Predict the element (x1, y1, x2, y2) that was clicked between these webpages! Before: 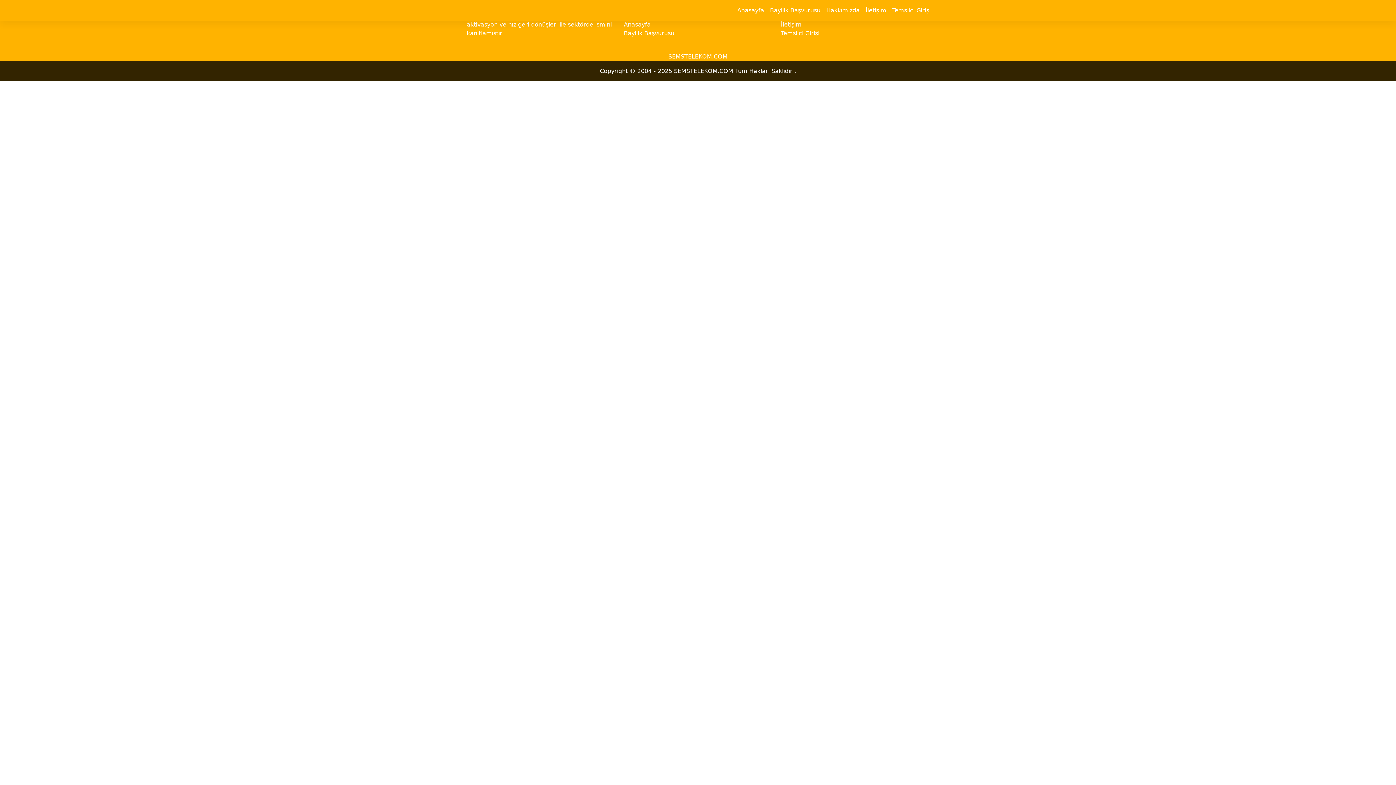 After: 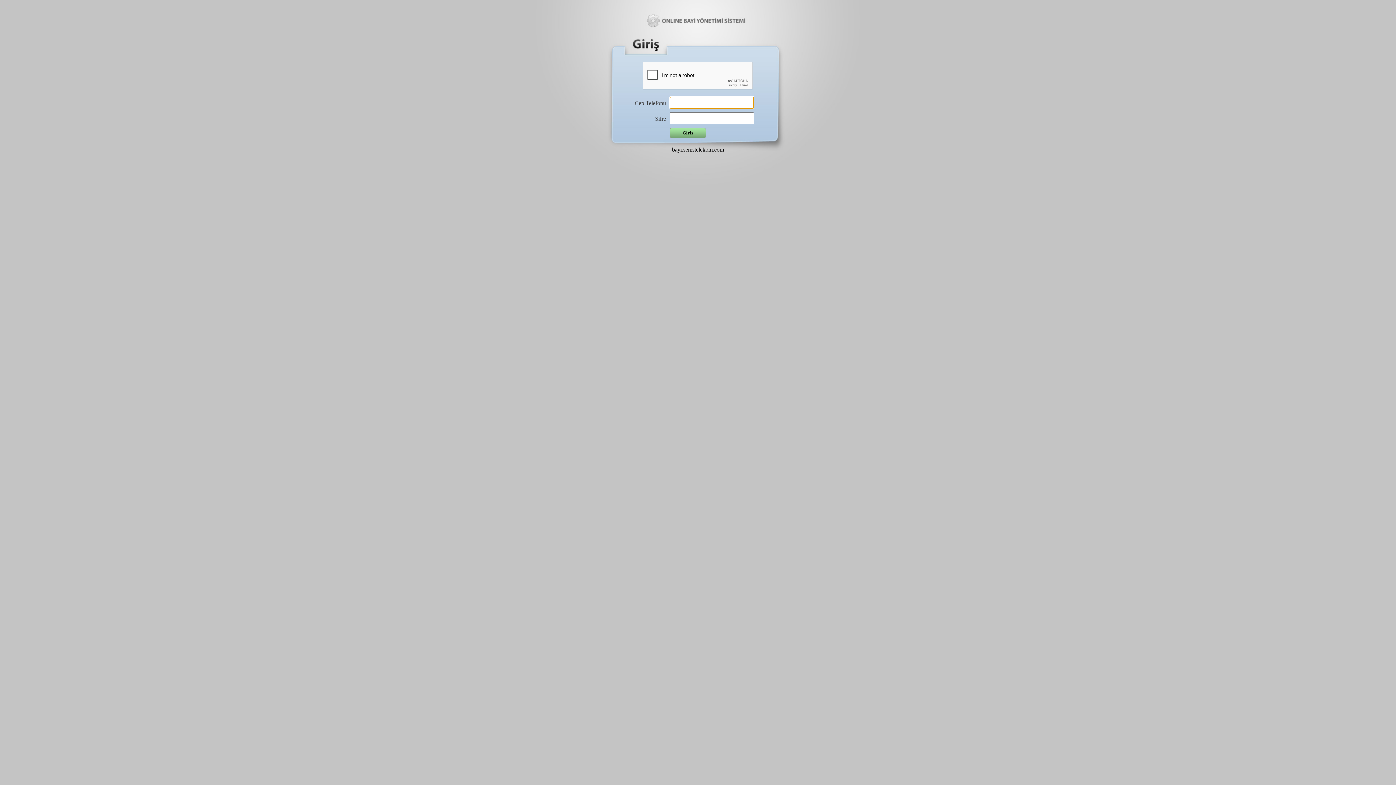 Action: label: Temsilci Girişi bbox: (781, 29, 819, 36)